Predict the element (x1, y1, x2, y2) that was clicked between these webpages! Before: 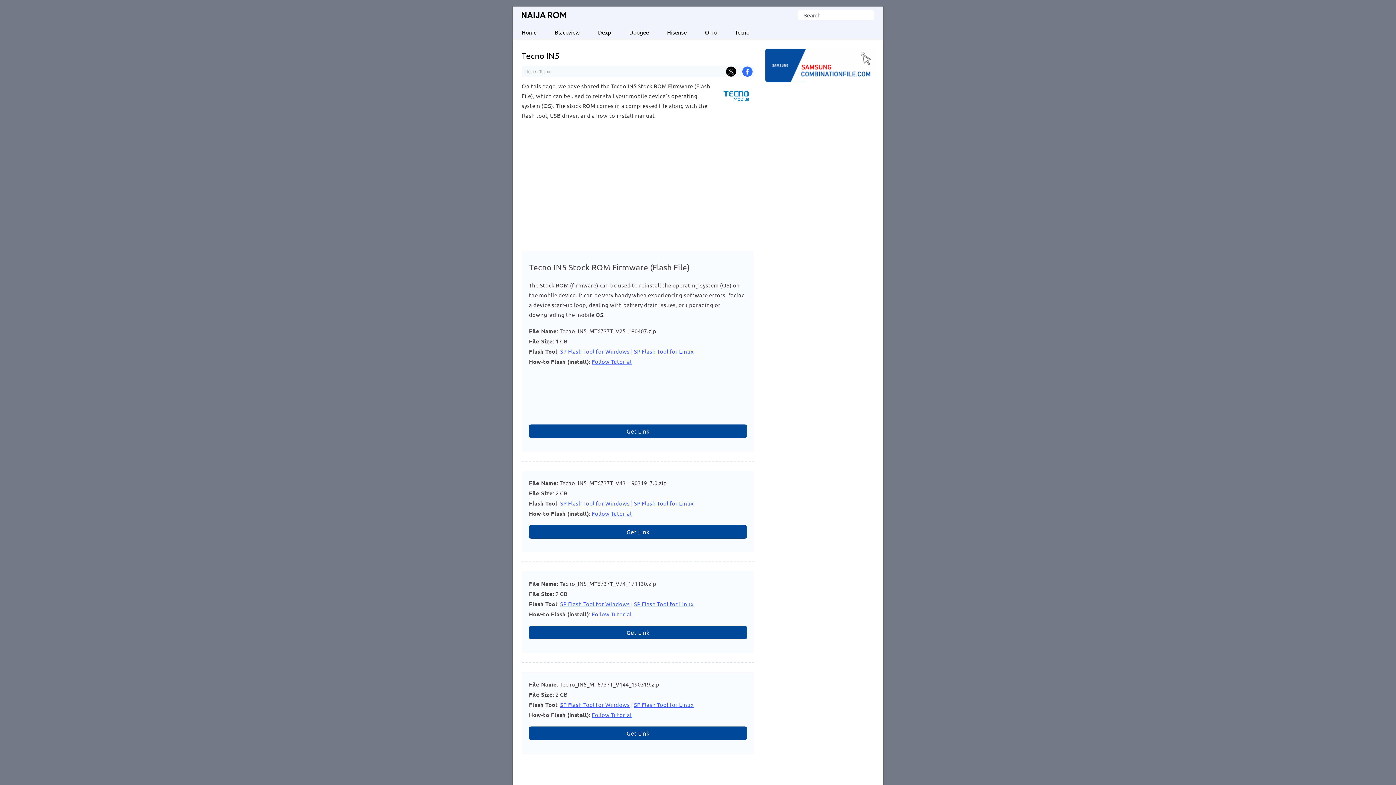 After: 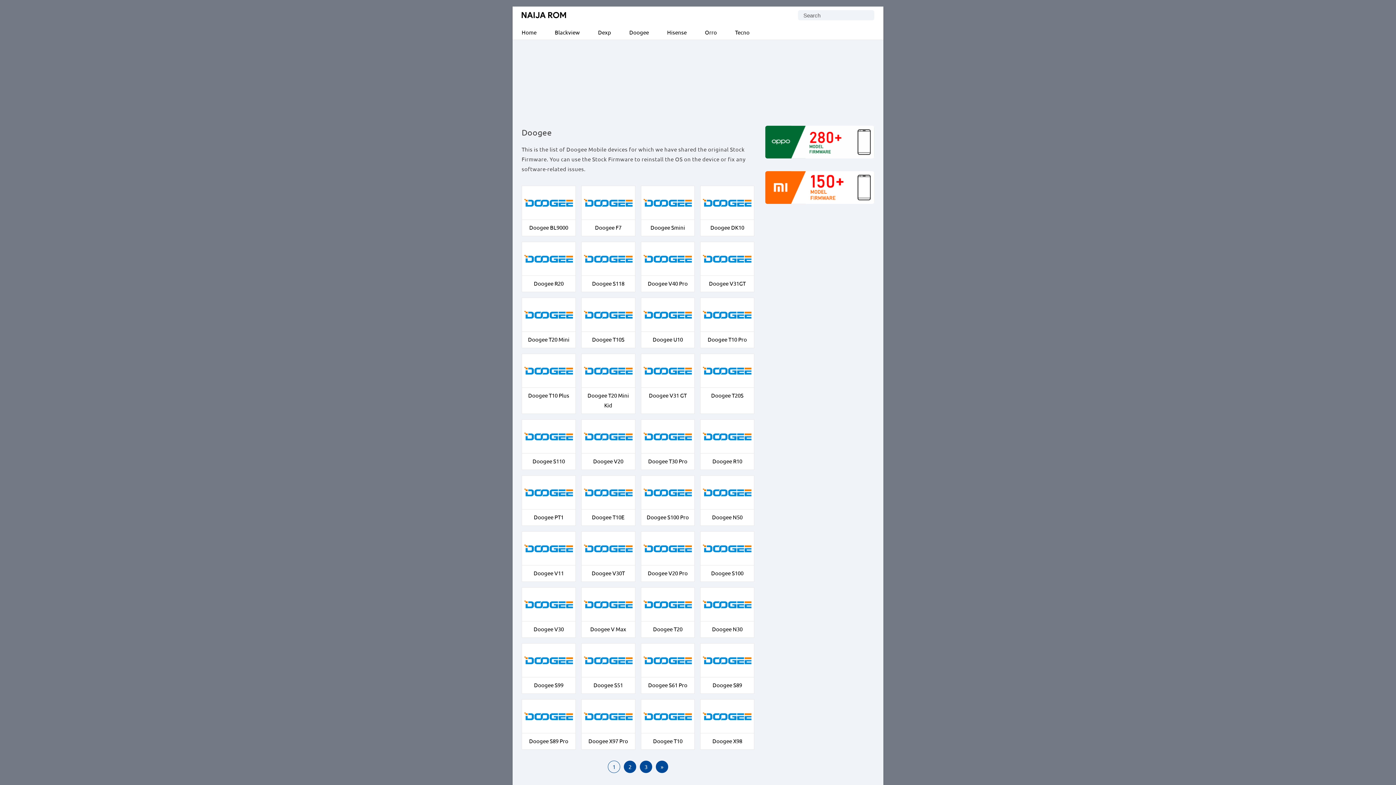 Action: label: Doogee bbox: (620, 24, 658, 39)